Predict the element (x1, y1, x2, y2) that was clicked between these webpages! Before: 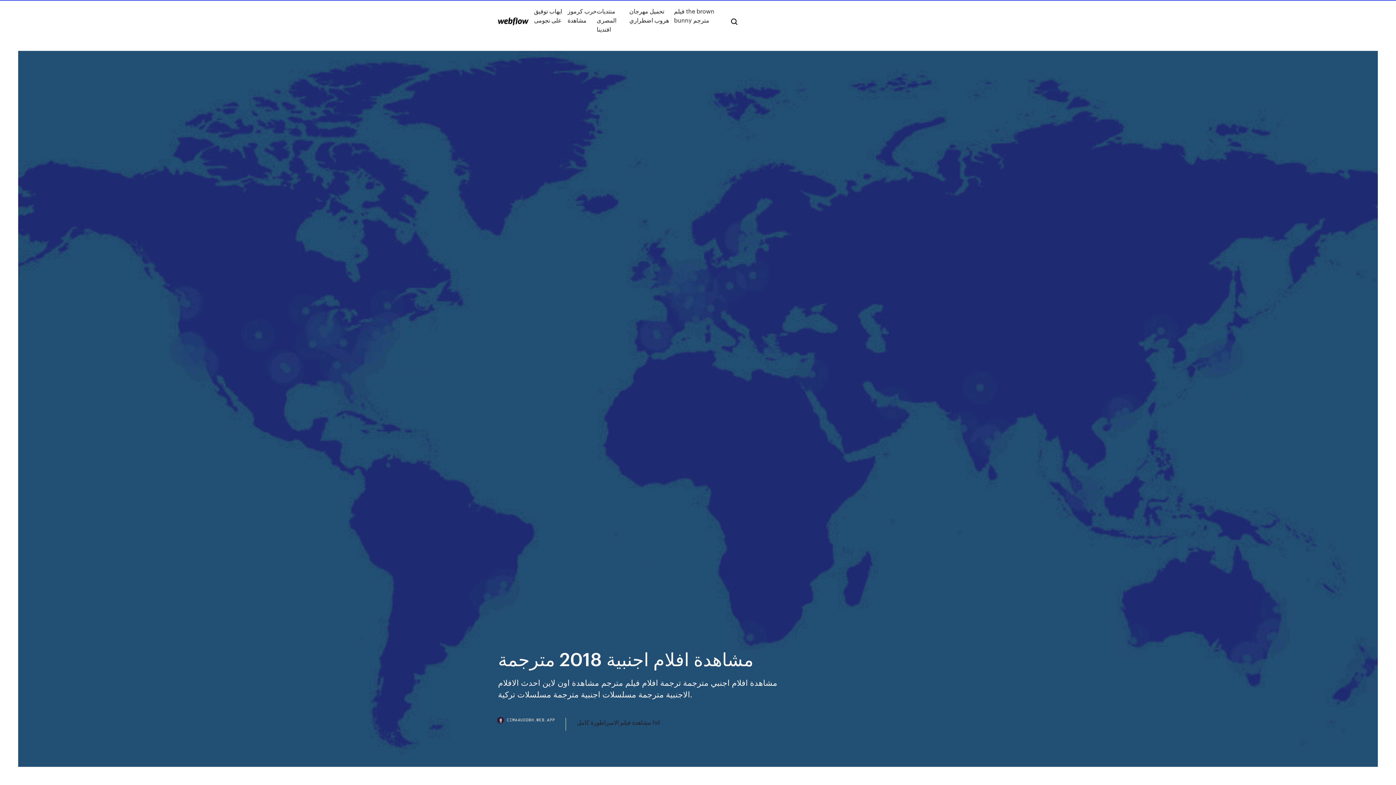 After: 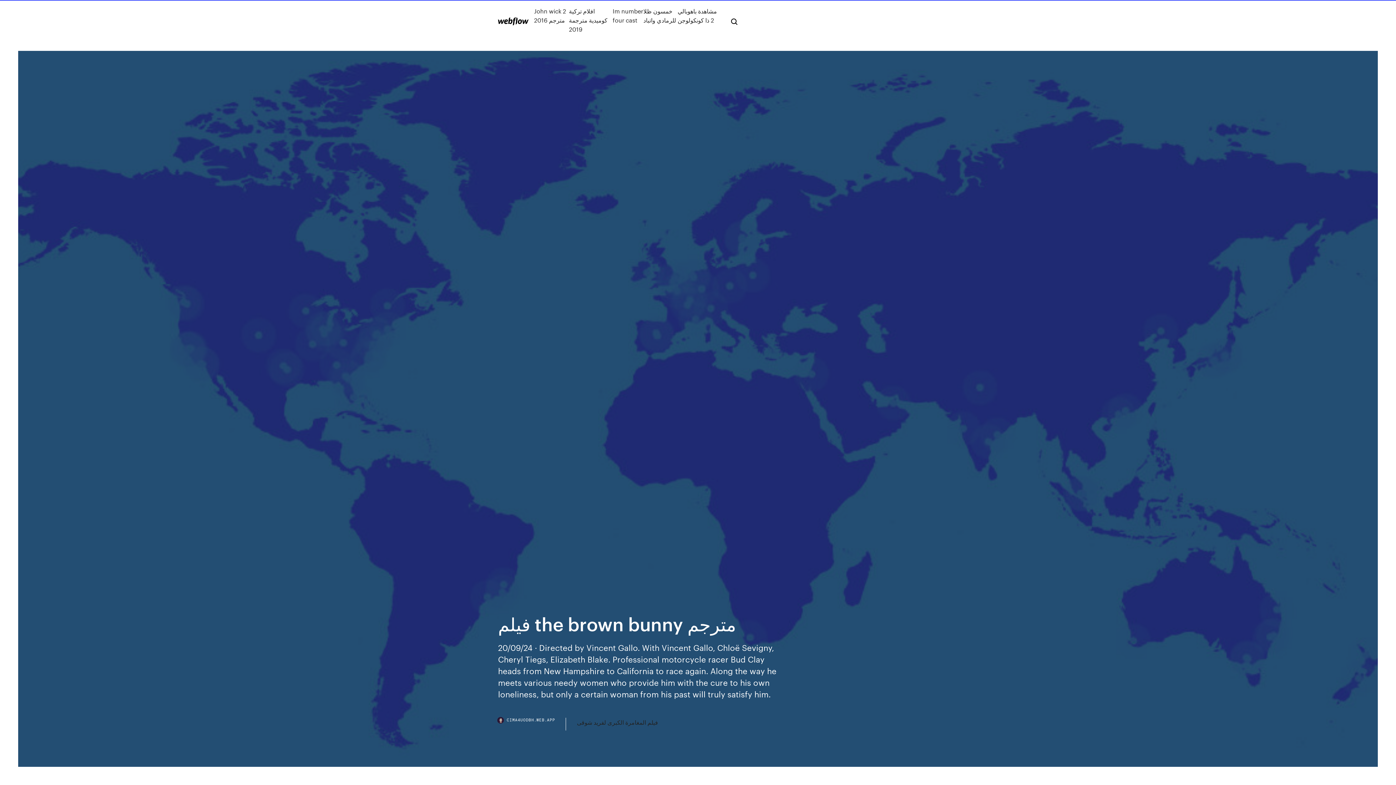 Action: label: فيلم the brown bunny مترجم bbox: (674, 6, 719, 33)